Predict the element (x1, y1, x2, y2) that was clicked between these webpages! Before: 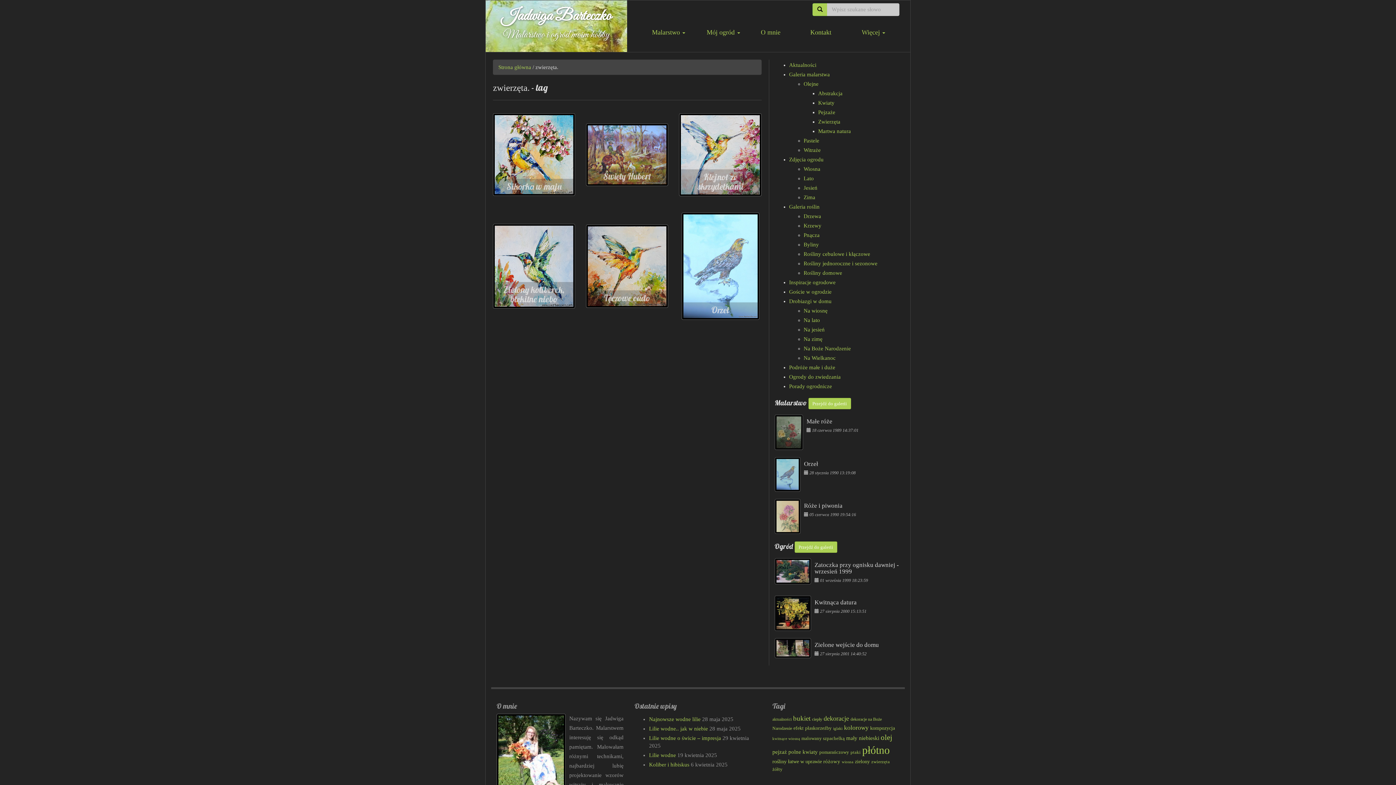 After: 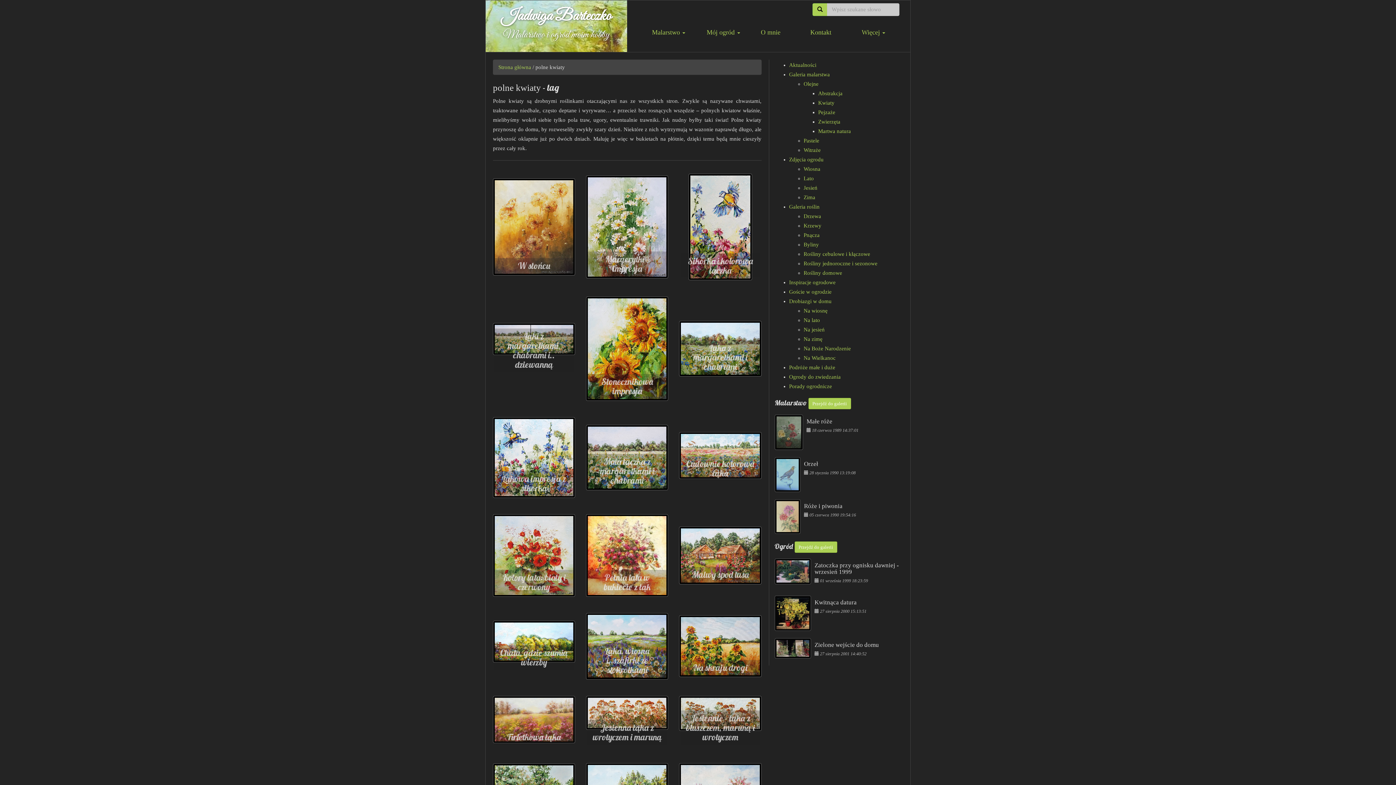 Action: bbox: (788, 749, 818, 755) label: polne kwiaty (92 elementy)